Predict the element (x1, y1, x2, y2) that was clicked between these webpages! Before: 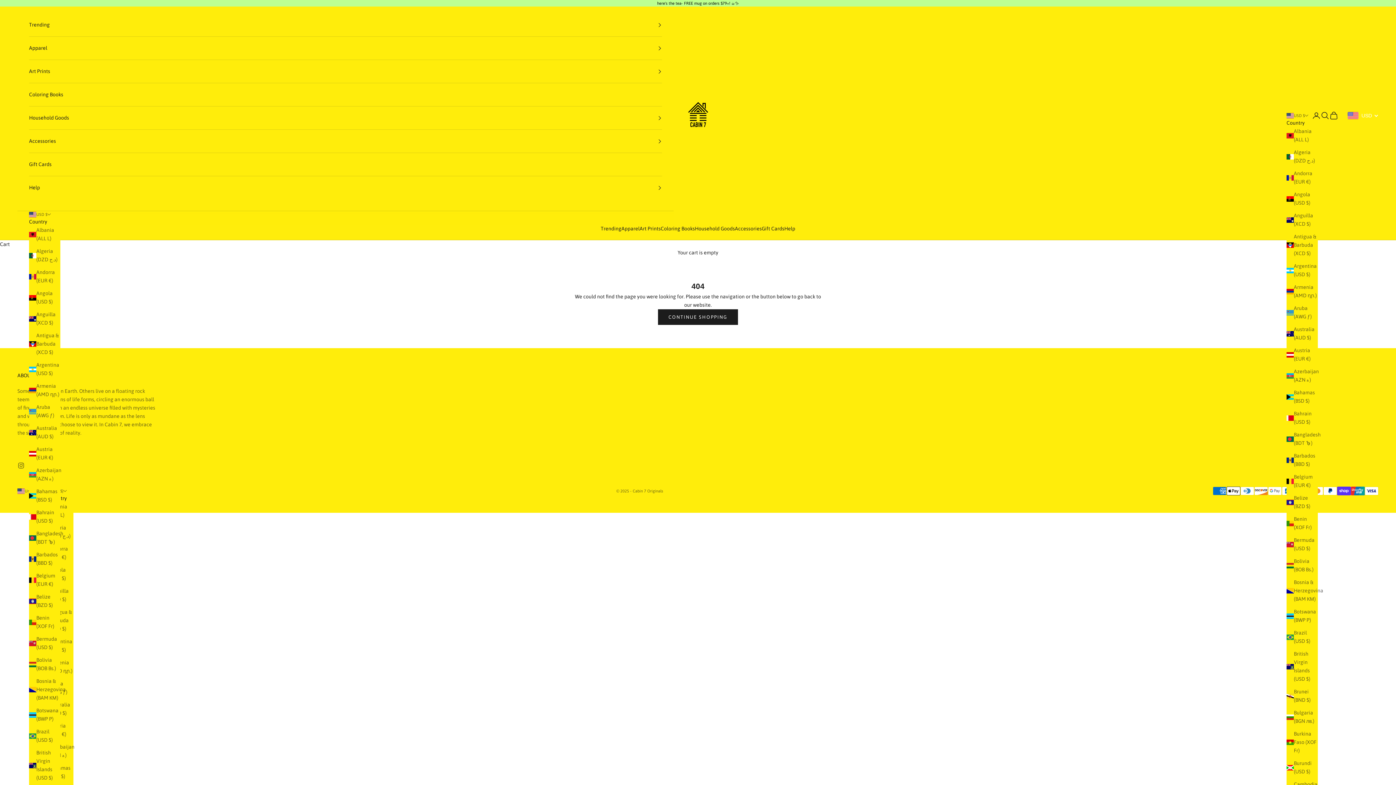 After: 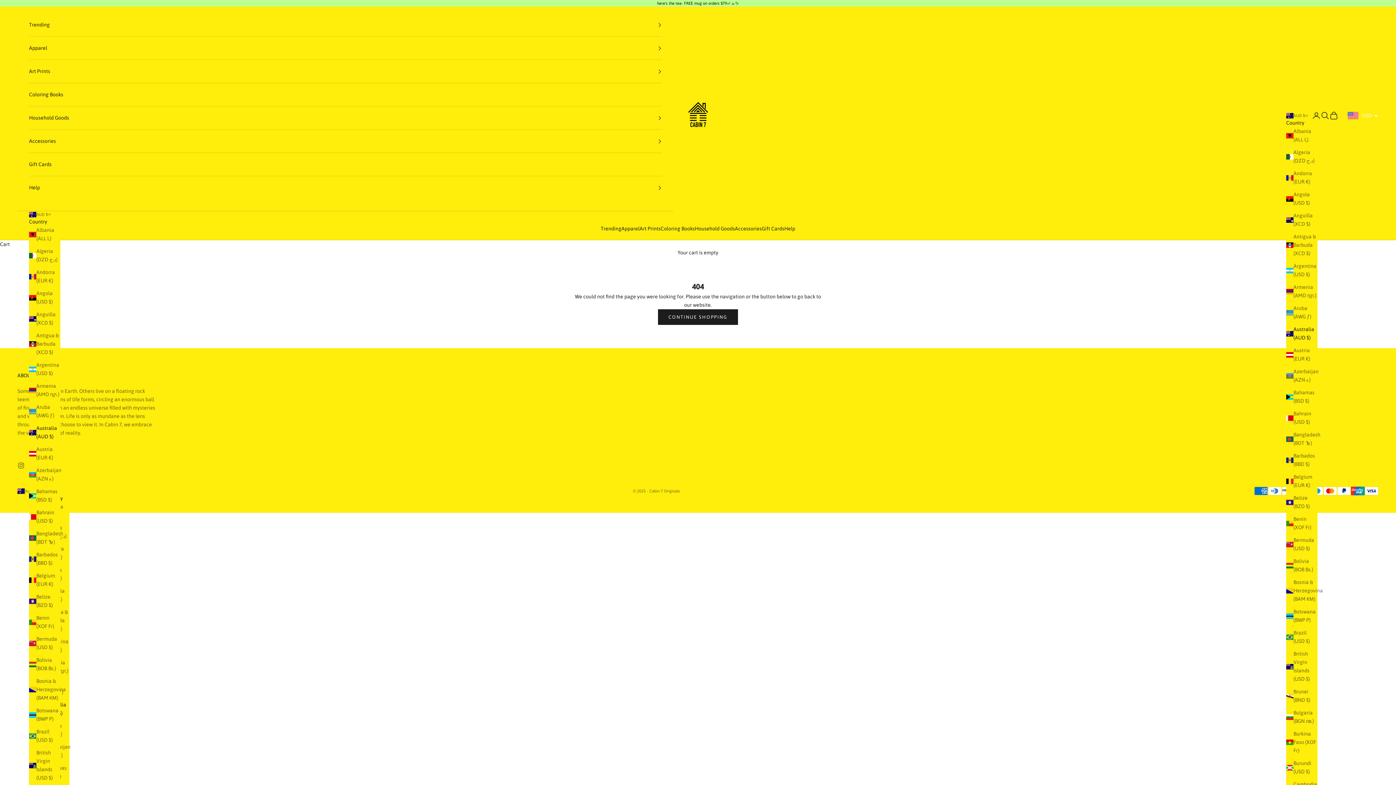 Action: label: Australia (AUD $) bbox: (1286, 325, 1318, 342)